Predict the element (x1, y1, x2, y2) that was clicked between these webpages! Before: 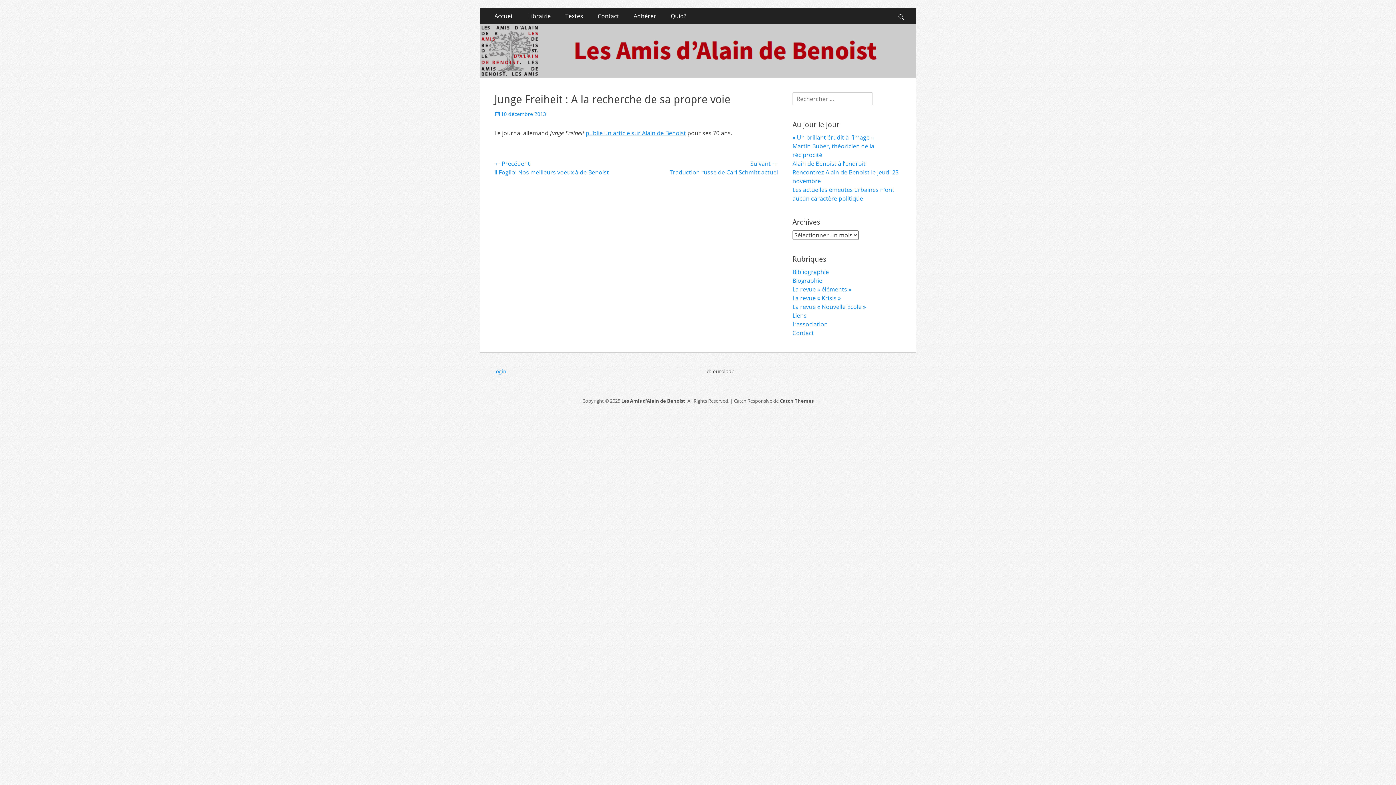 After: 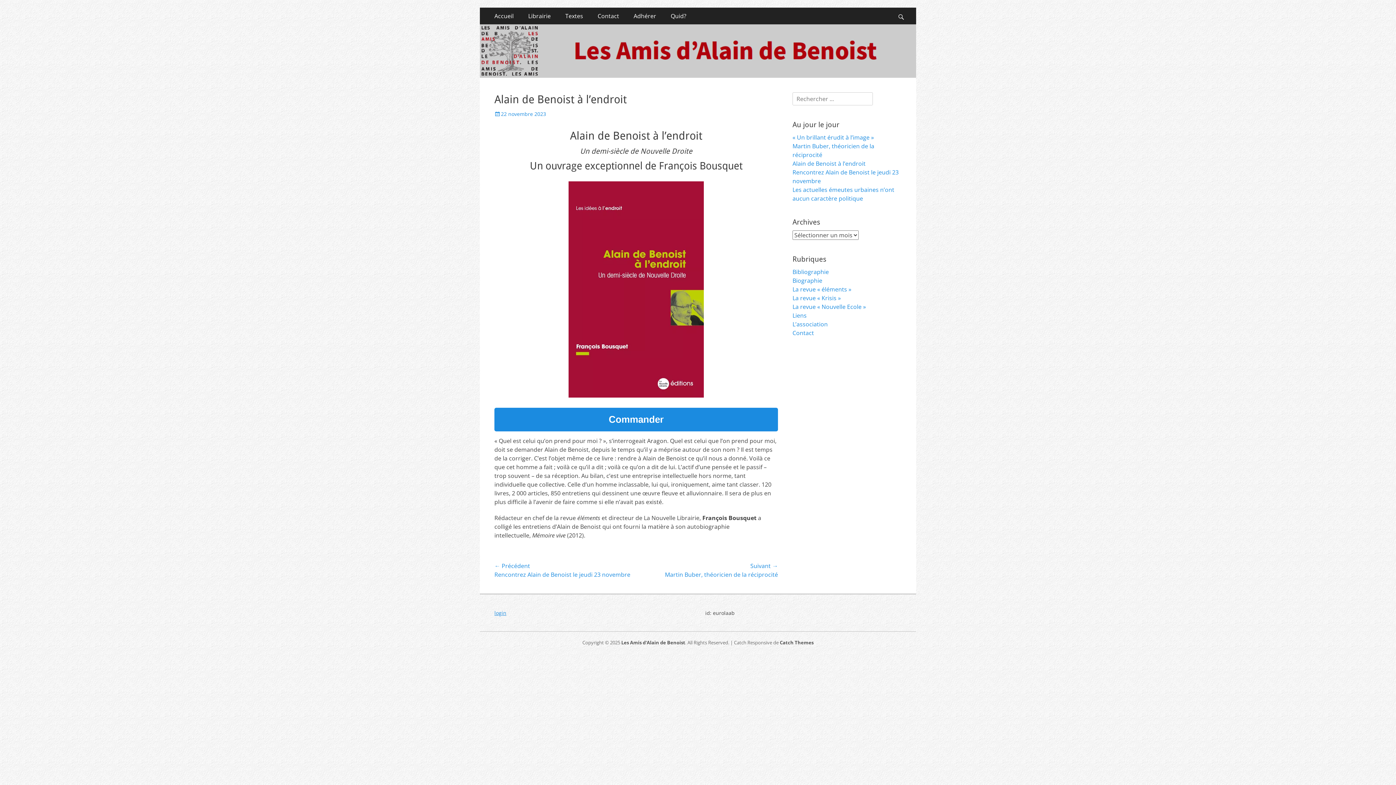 Action: bbox: (792, 159, 865, 167) label: Alain de Benoist à l’endroit